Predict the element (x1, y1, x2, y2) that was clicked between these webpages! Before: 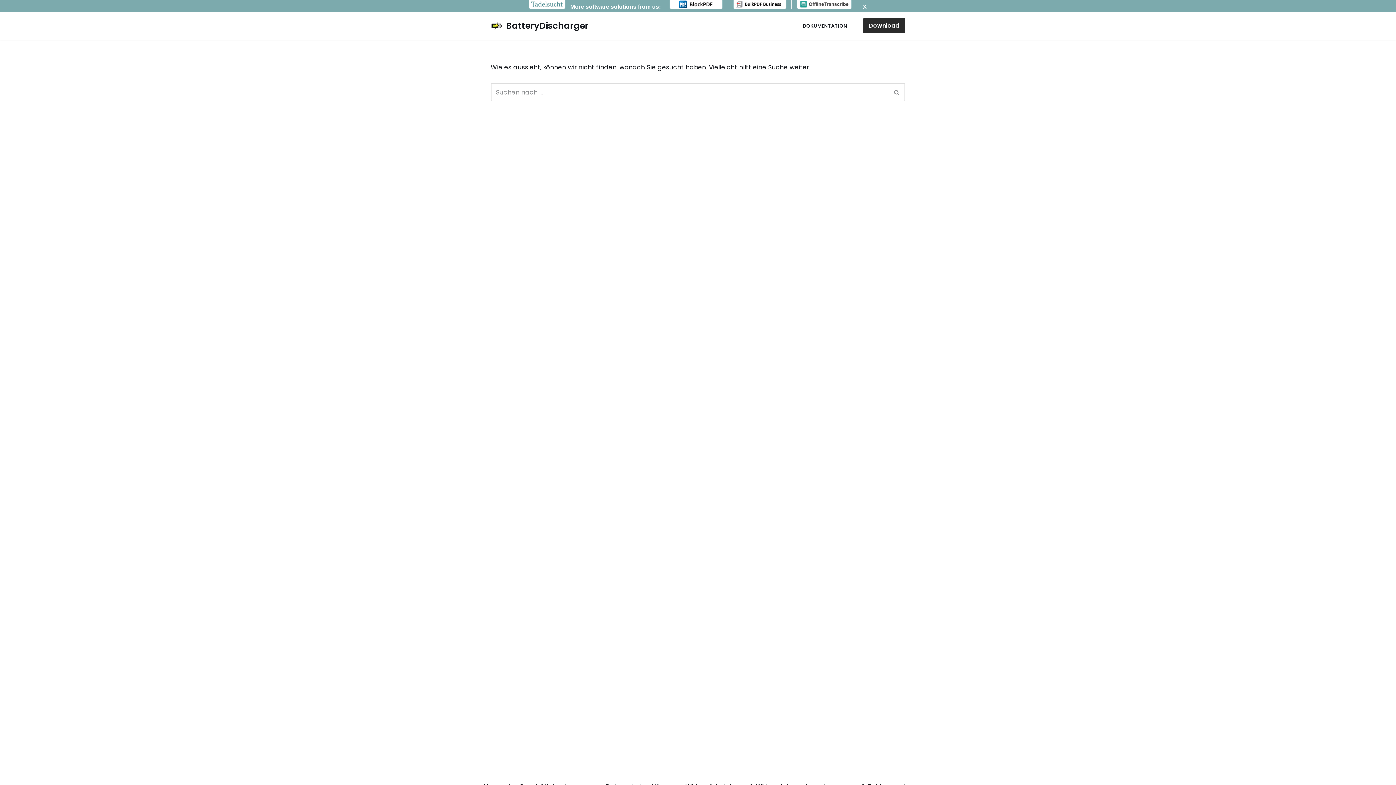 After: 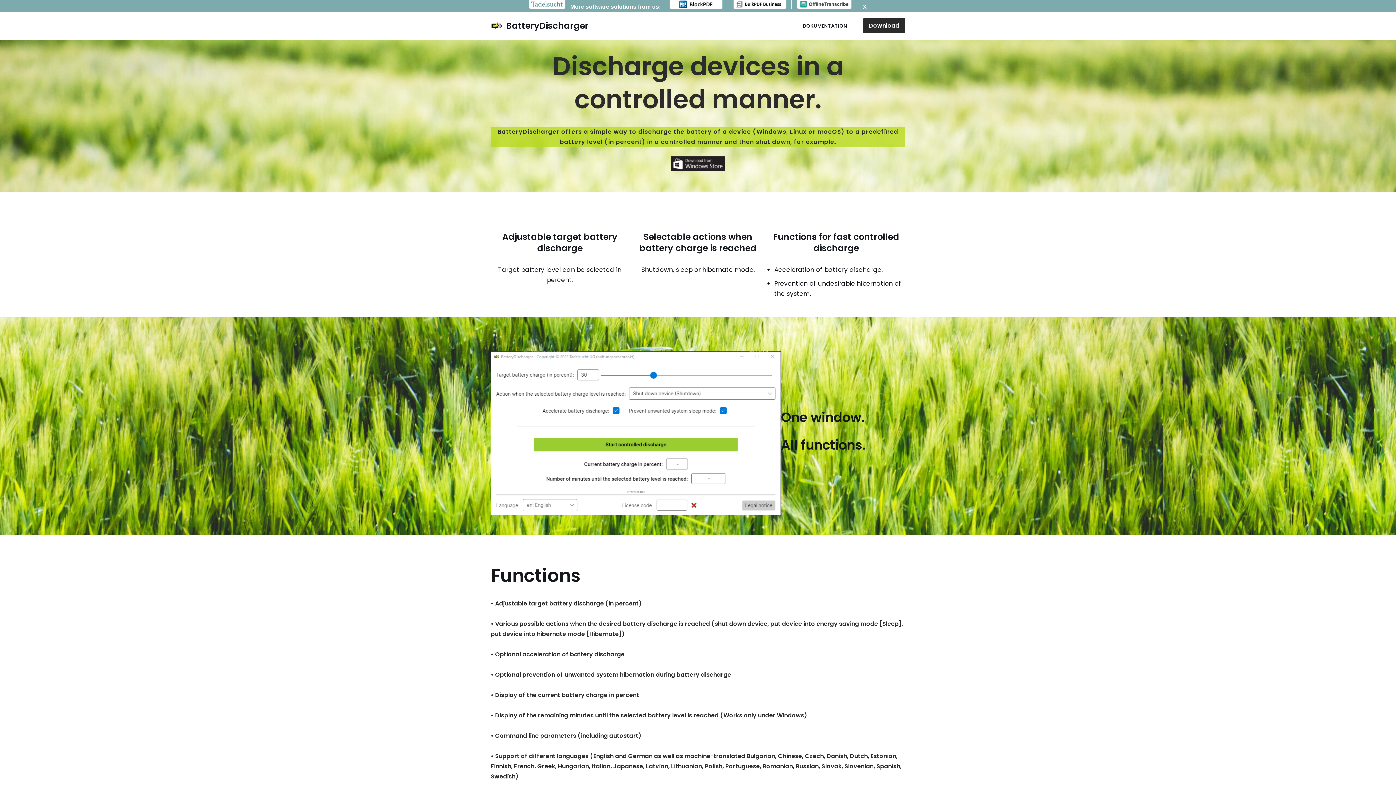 Action: label: BatteryDischarger Geräte kontrolliert entladen. bbox: (490, 18, 588, 32)